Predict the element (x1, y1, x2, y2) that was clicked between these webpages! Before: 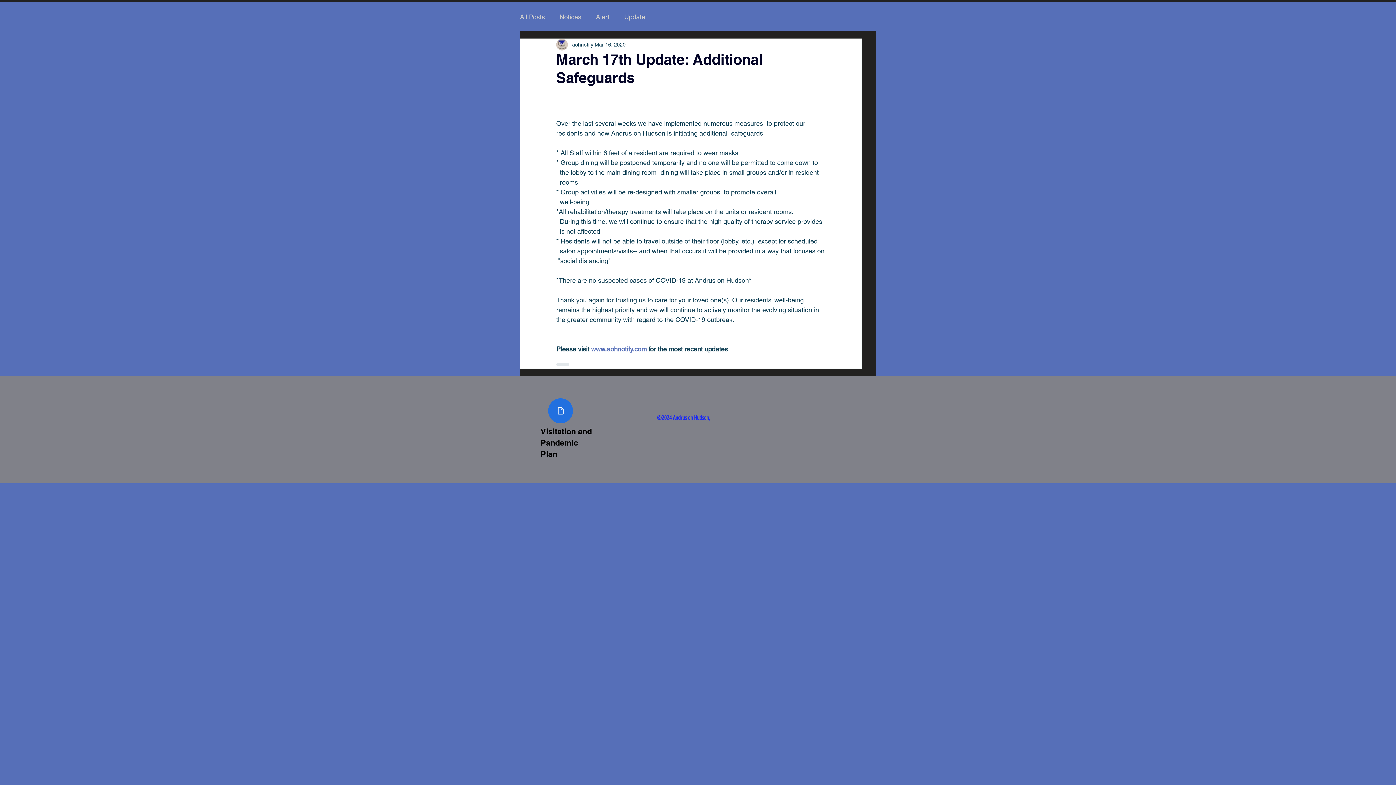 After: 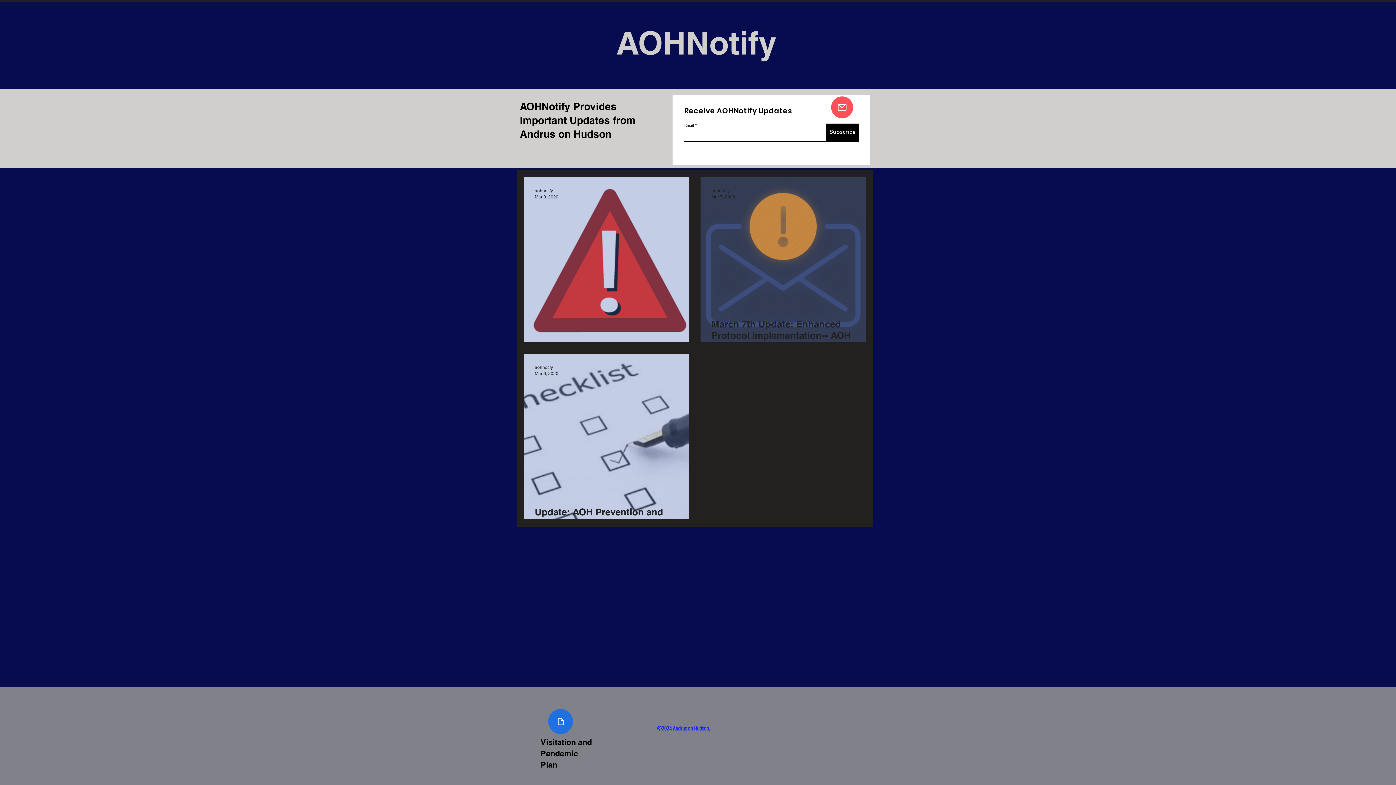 Action: label: Update bbox: (624, 11, 645, 22)